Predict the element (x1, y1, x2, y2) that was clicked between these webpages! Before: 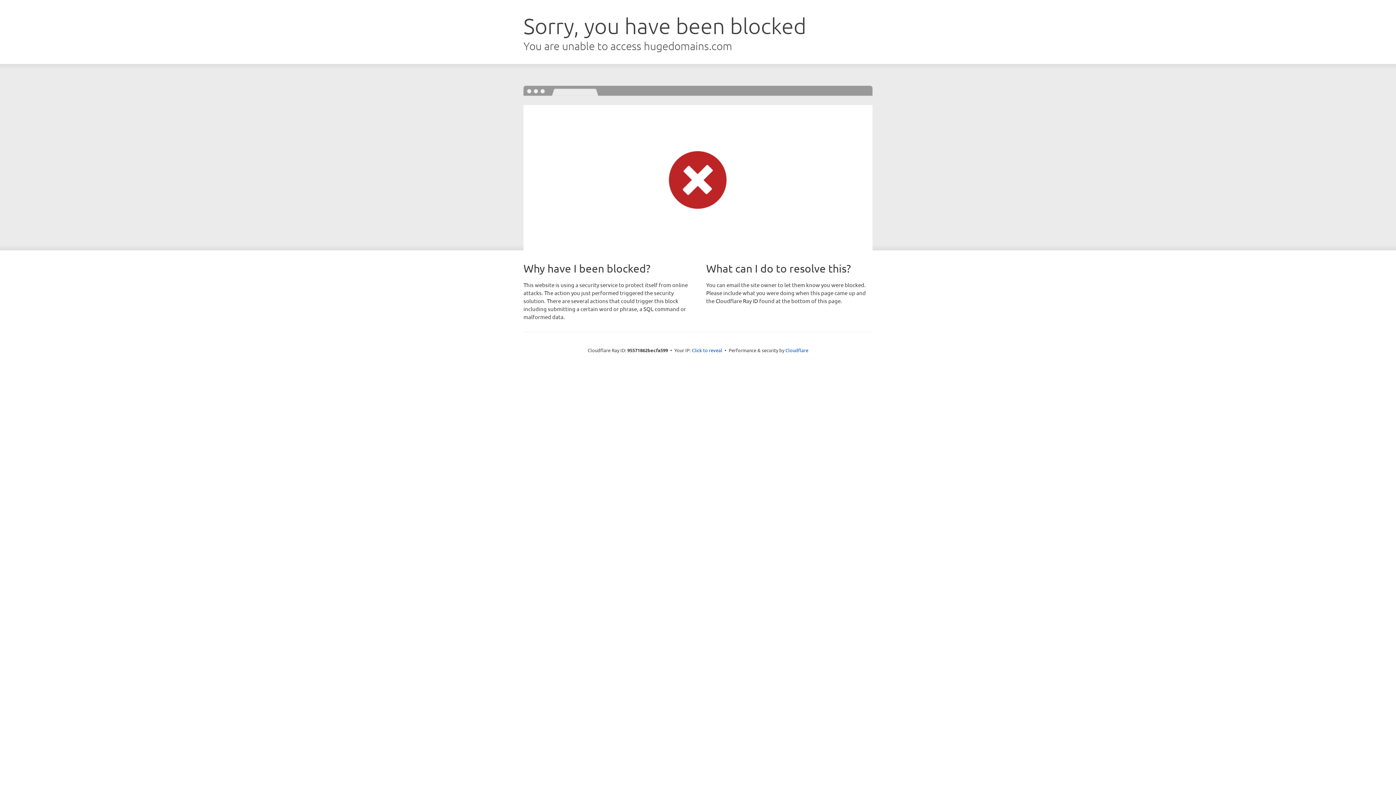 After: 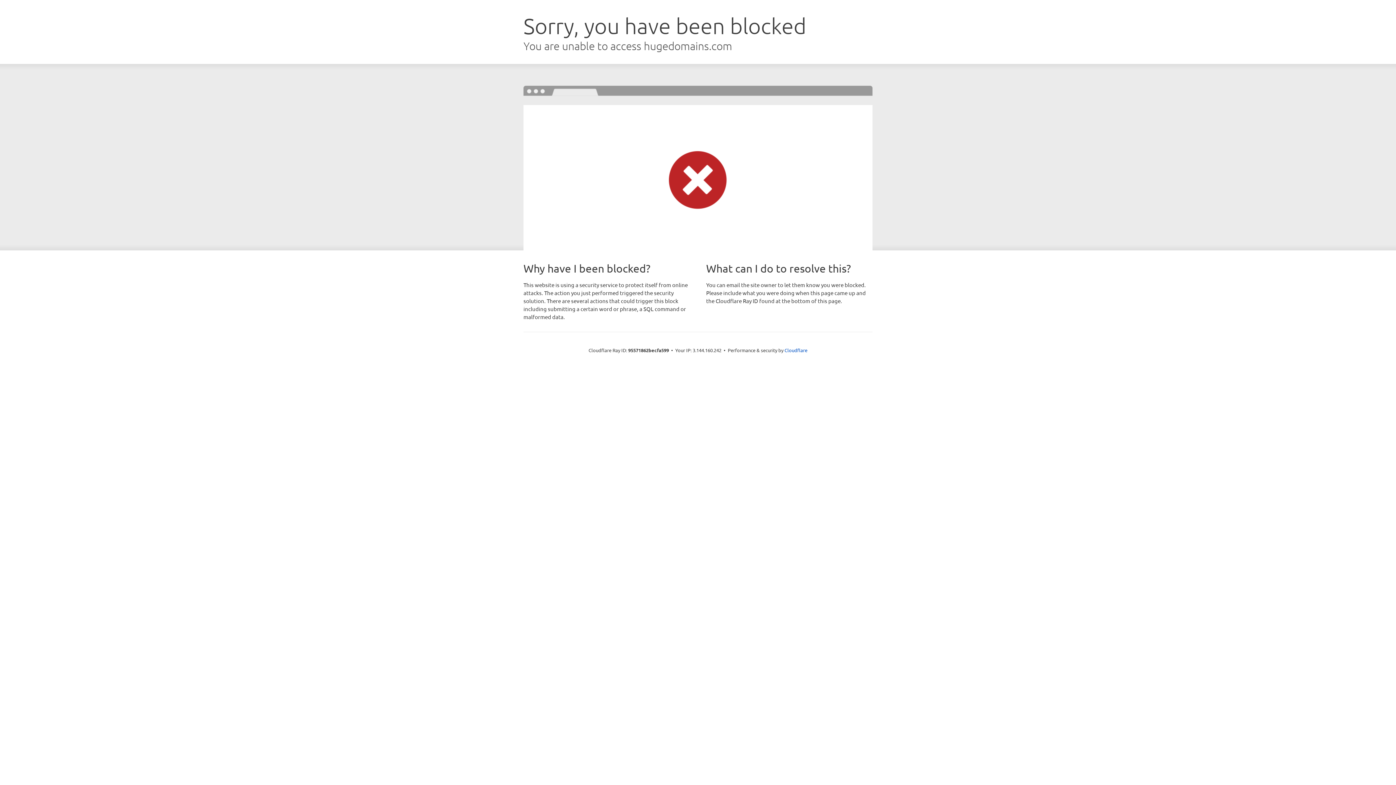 Action: bbox: (692, 346, 722, 353) label: Click to reveal